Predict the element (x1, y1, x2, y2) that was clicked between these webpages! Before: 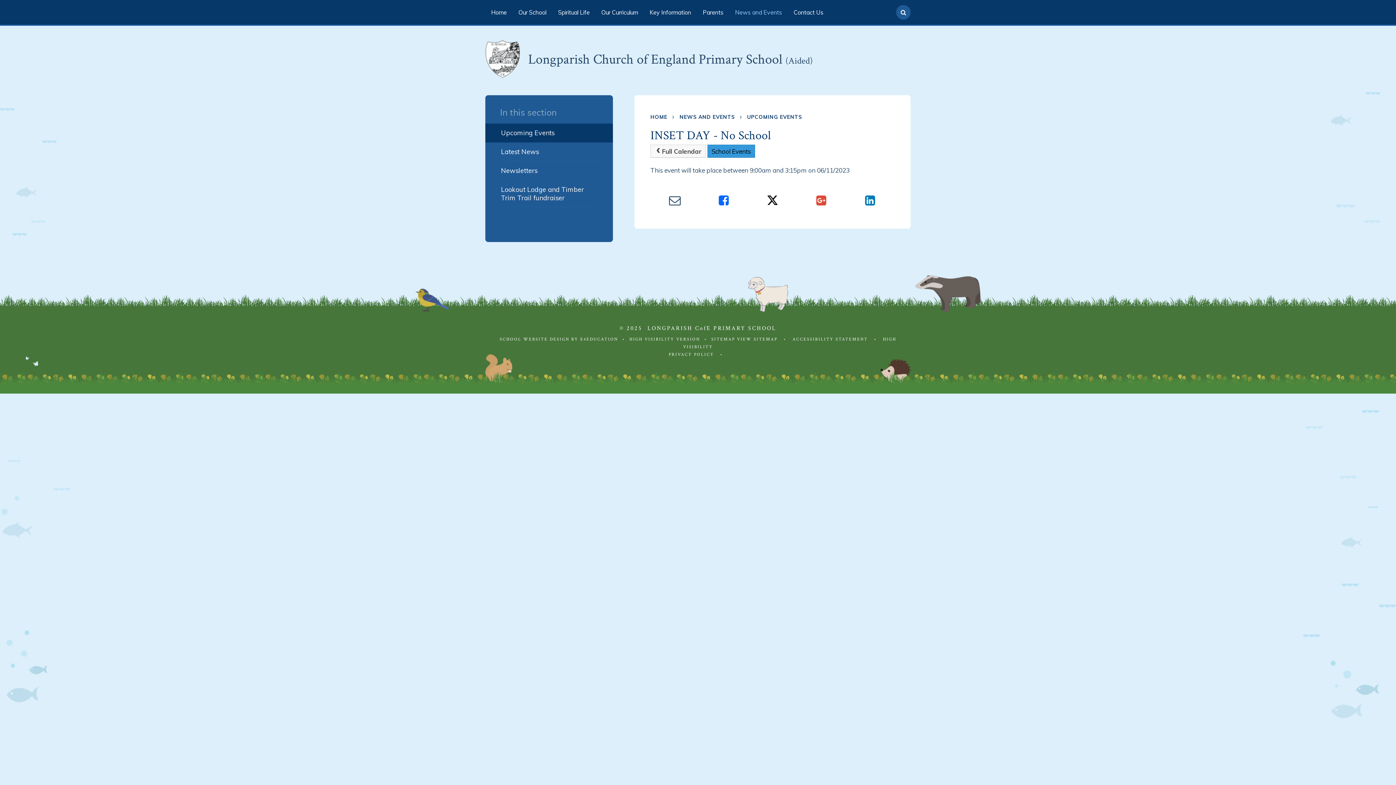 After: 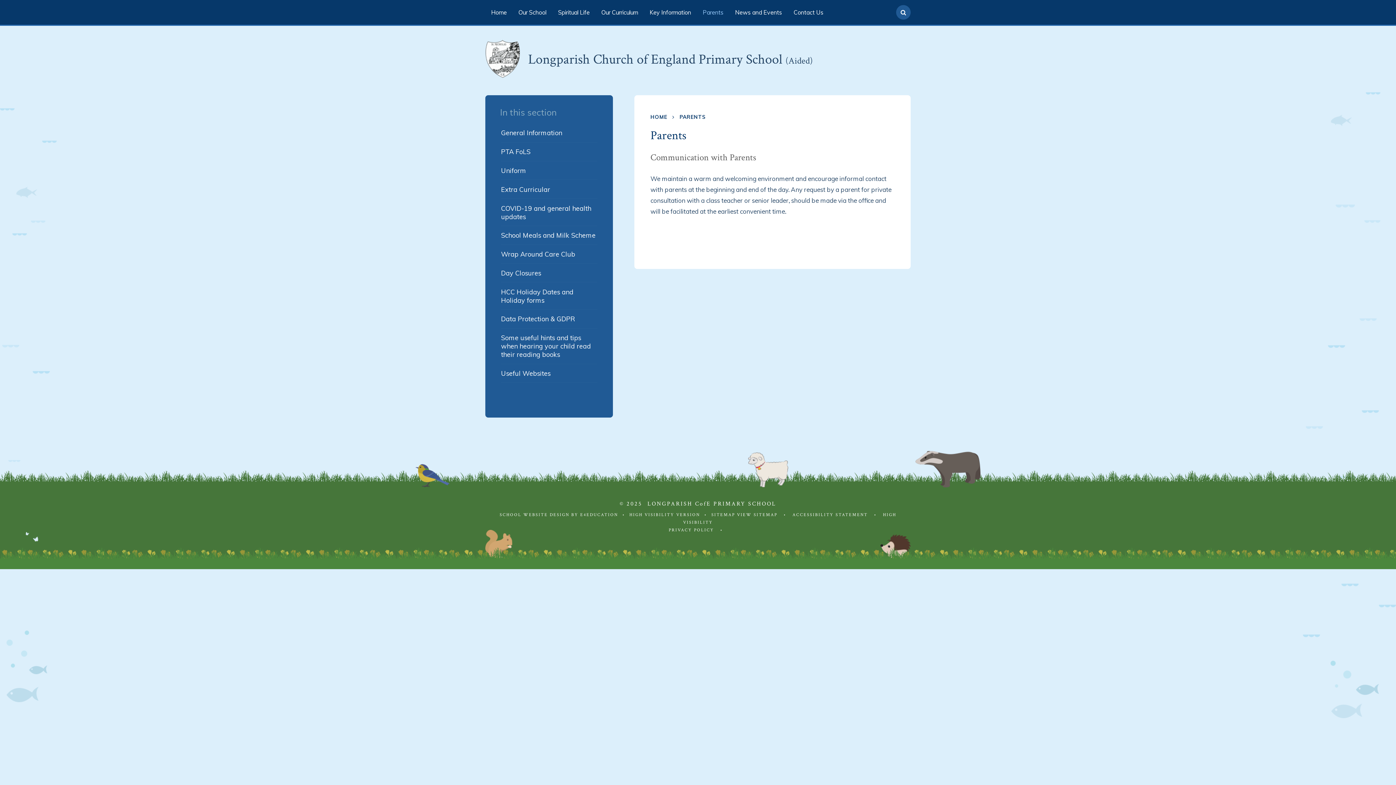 Action: bbox: (697, 0, 729, 24) label: Parents